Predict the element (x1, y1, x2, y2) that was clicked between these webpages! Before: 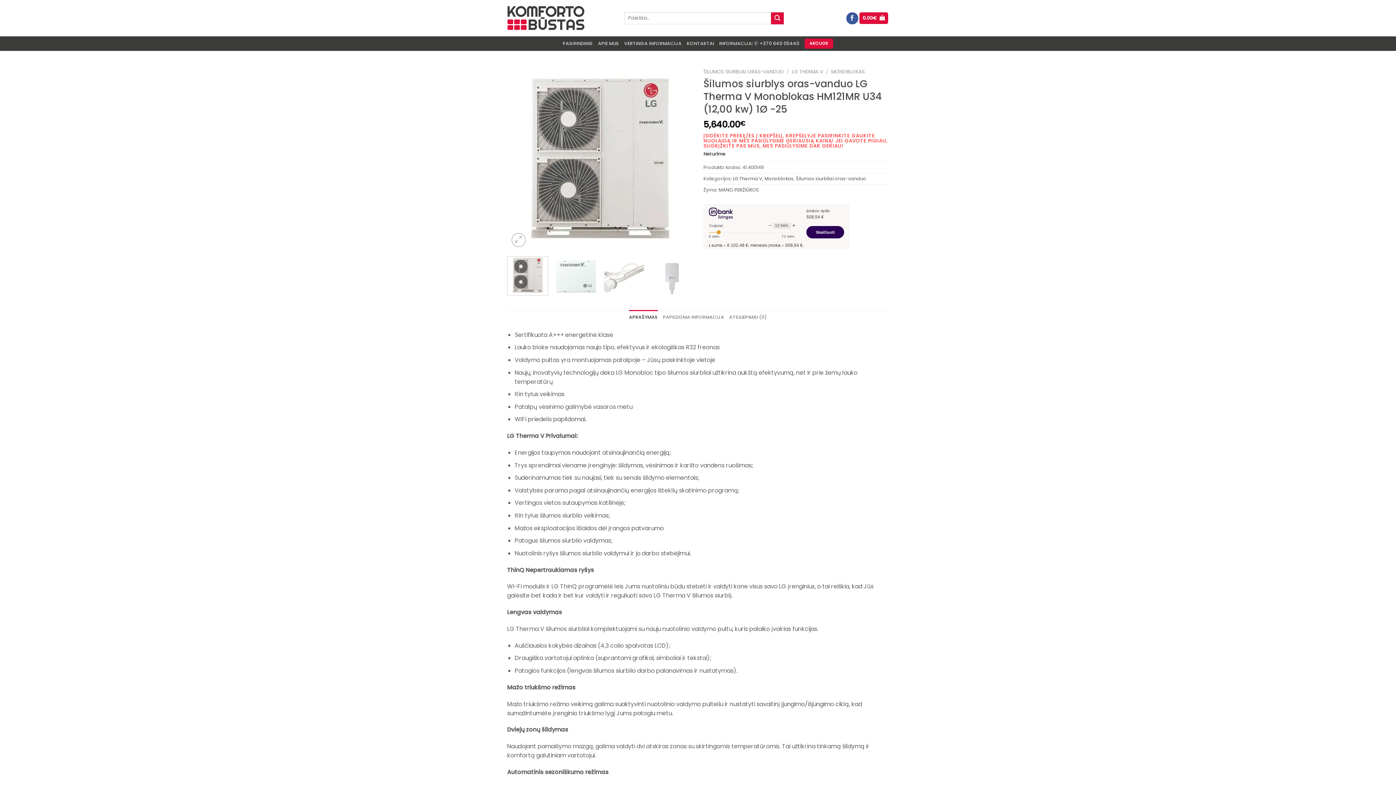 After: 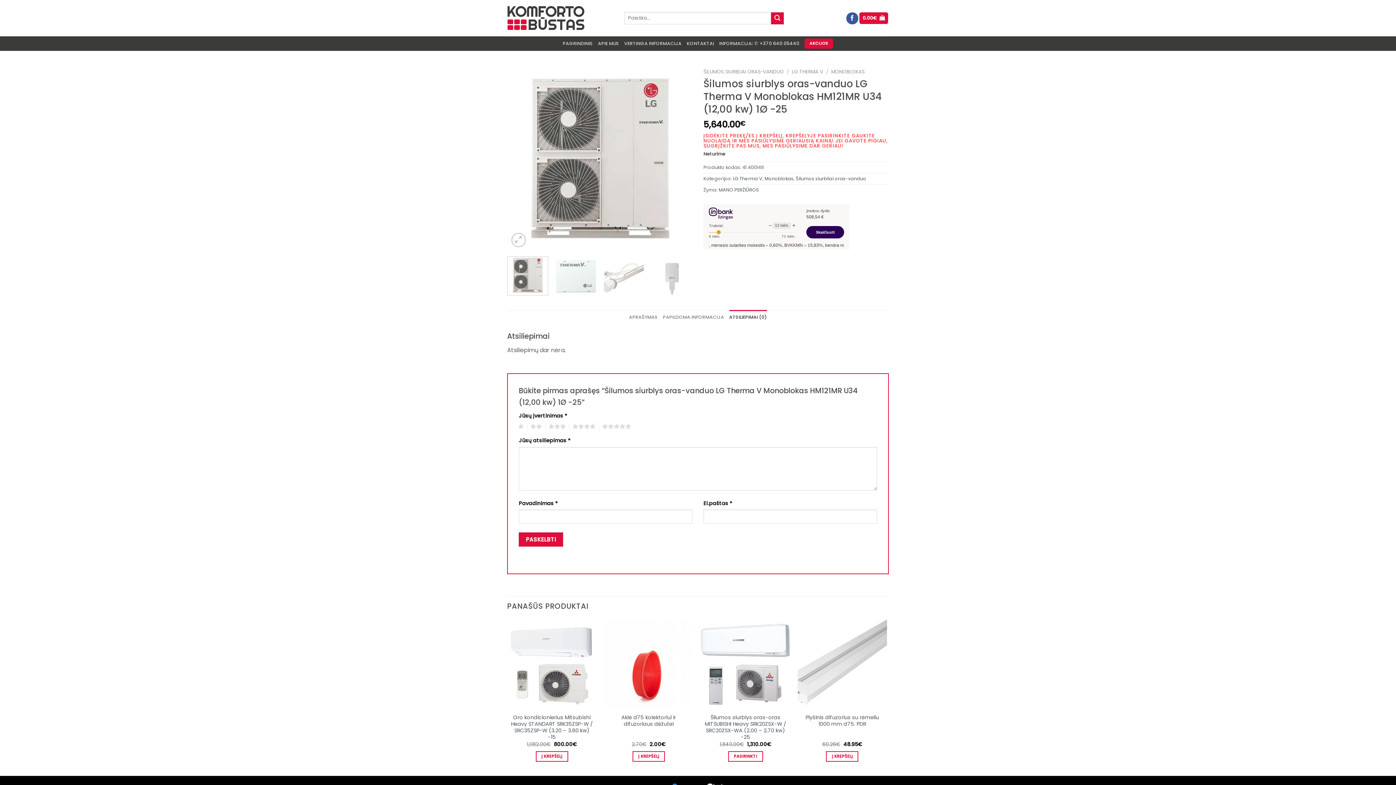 Action: label: ATSILIEPIMAI (0) bbox: (729, 310, 767, 324)